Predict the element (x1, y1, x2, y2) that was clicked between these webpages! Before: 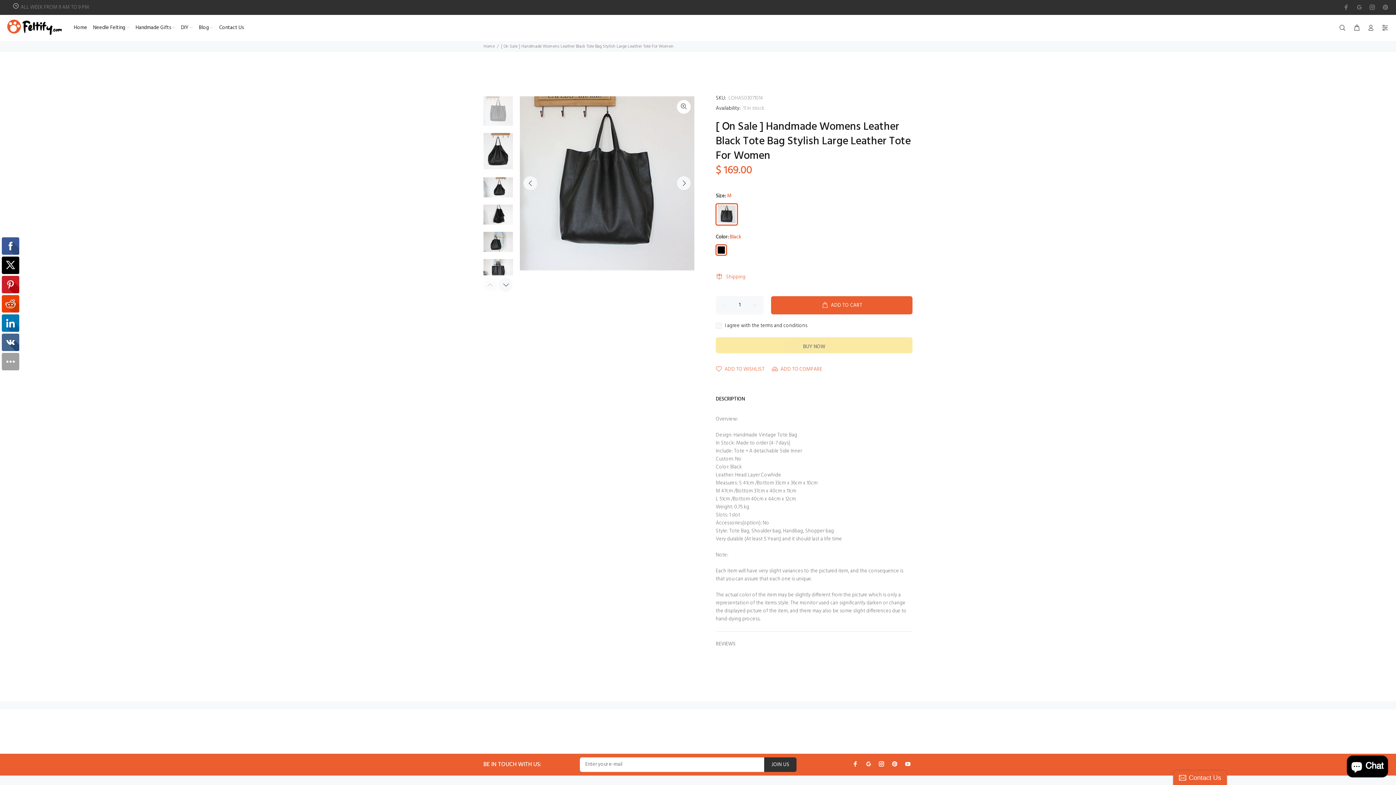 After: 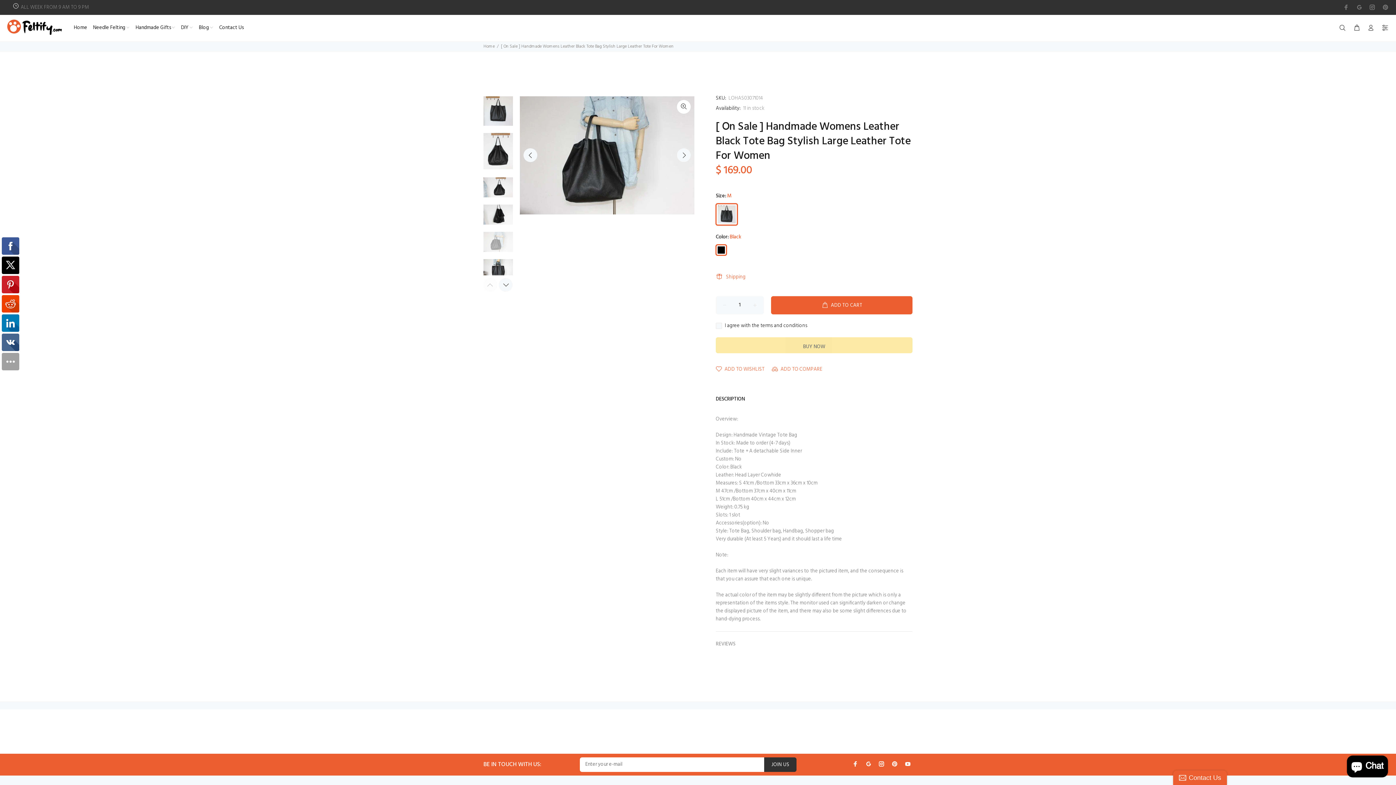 Action: bbox: (483, 231, 513, 252)